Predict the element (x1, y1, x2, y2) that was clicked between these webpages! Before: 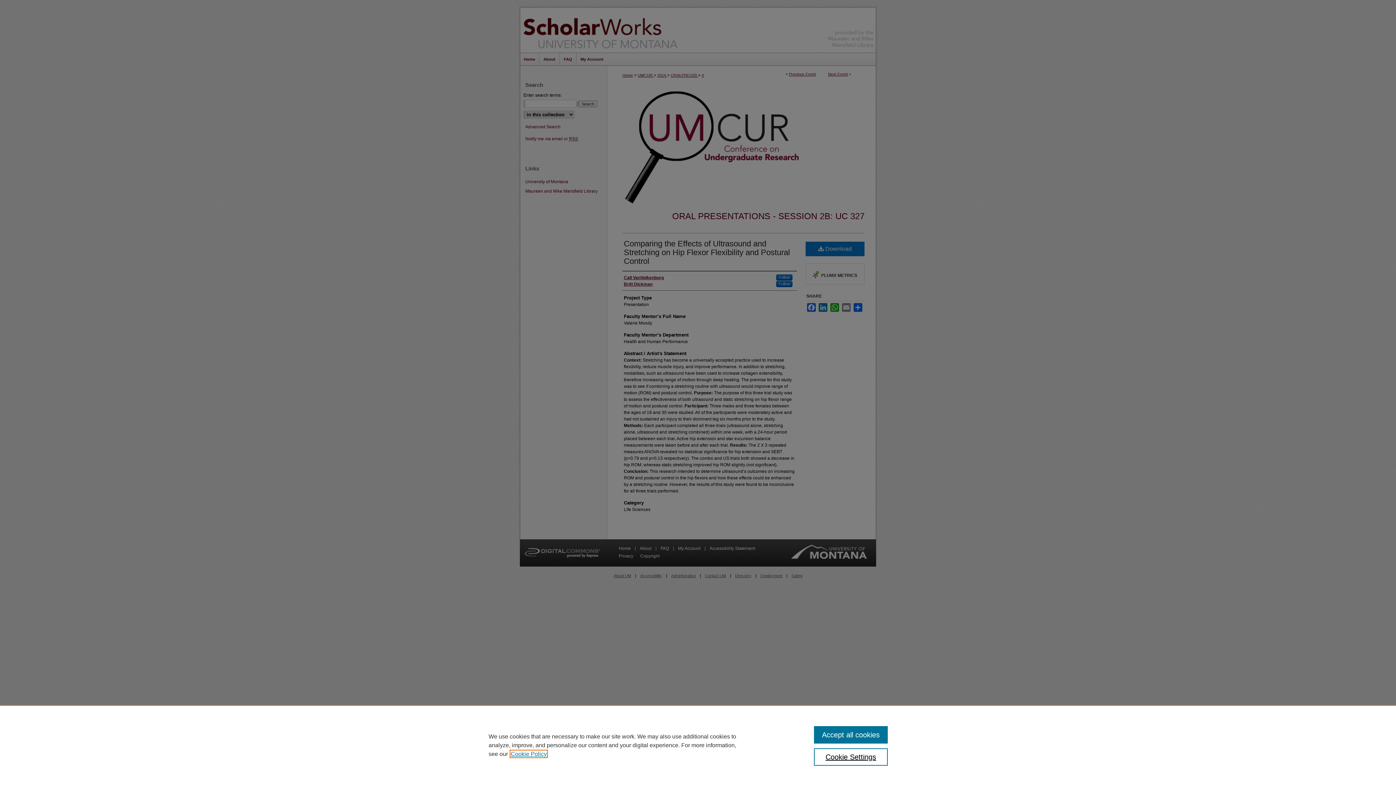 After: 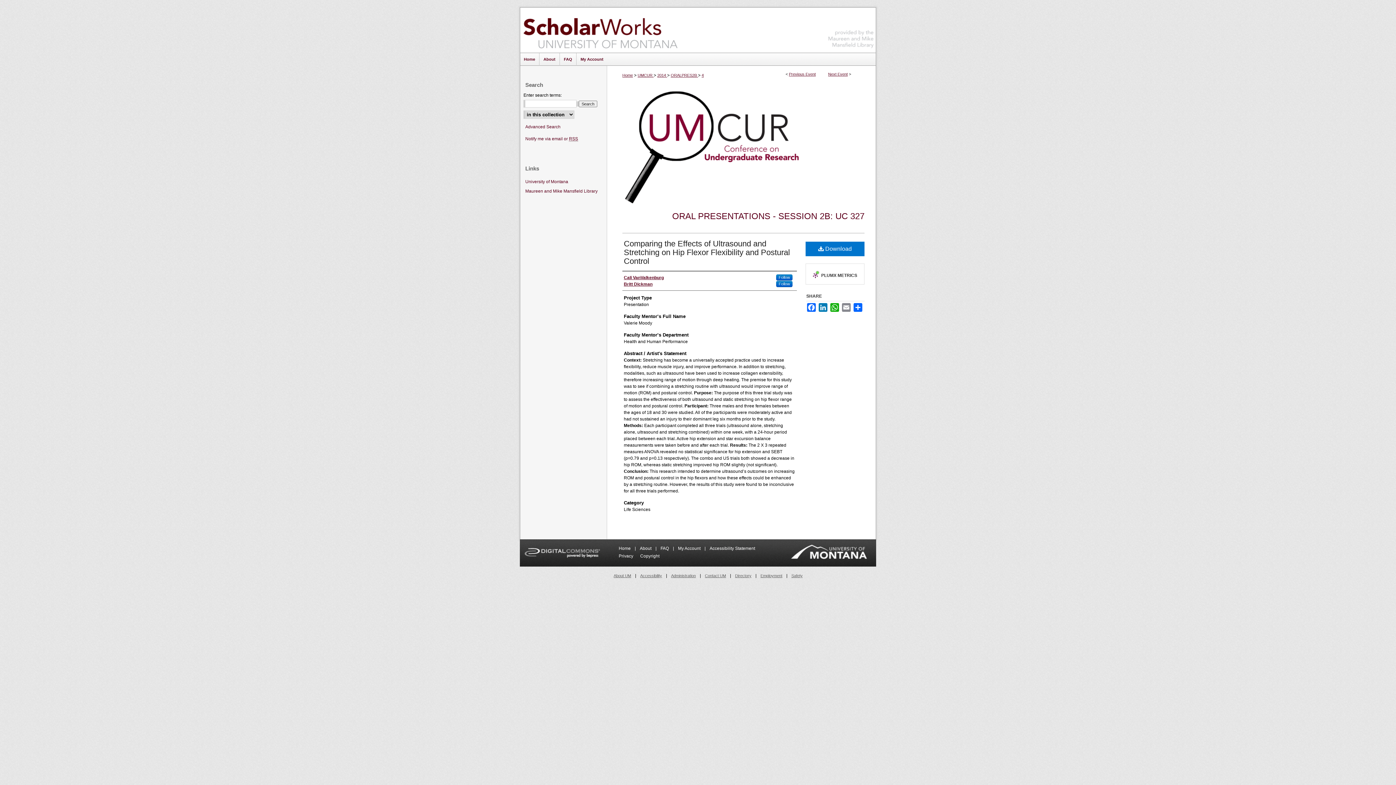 Action: label: Accept all cookies bbox: (814, 726, 887, 744)